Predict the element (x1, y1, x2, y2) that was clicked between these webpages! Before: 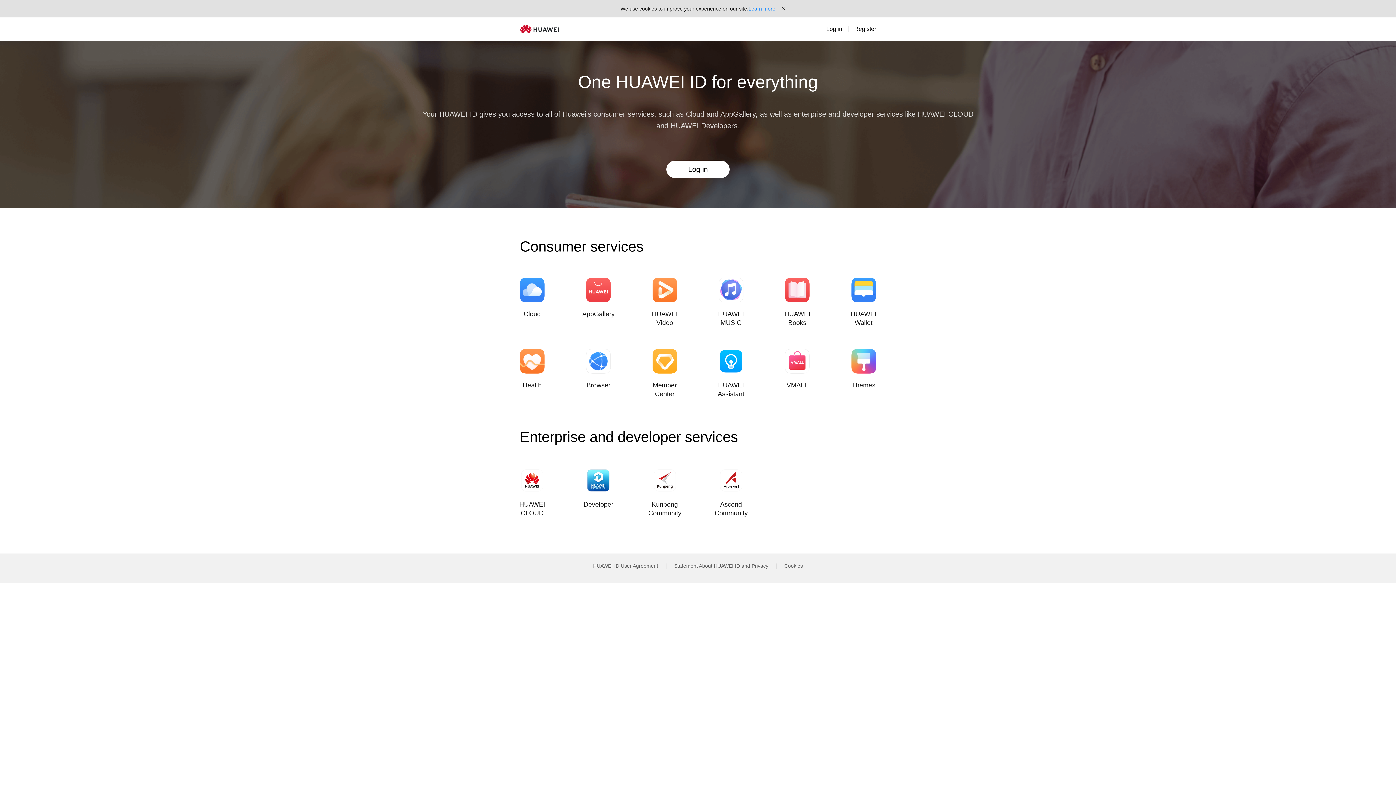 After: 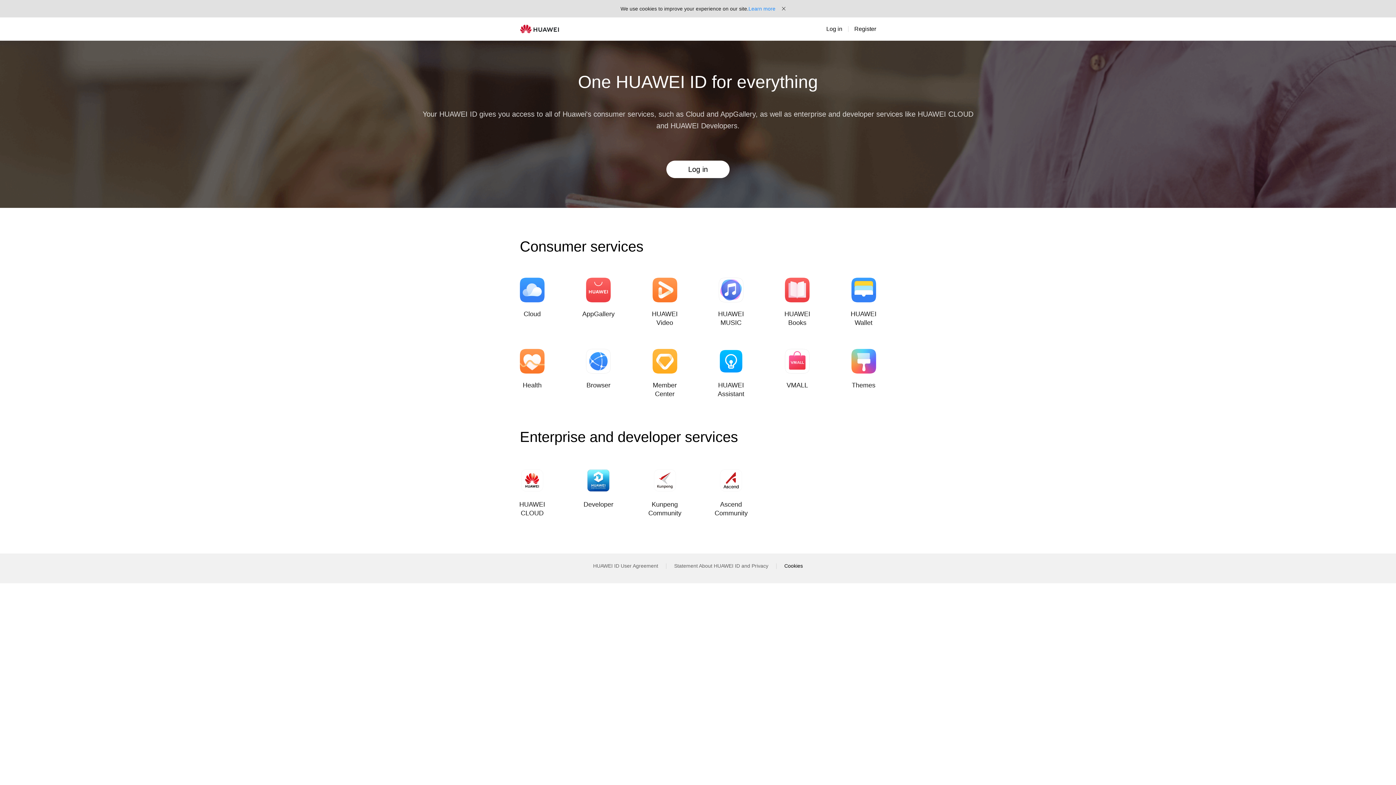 Action: label: Cookies bbox: (784, 563, 803, 569)